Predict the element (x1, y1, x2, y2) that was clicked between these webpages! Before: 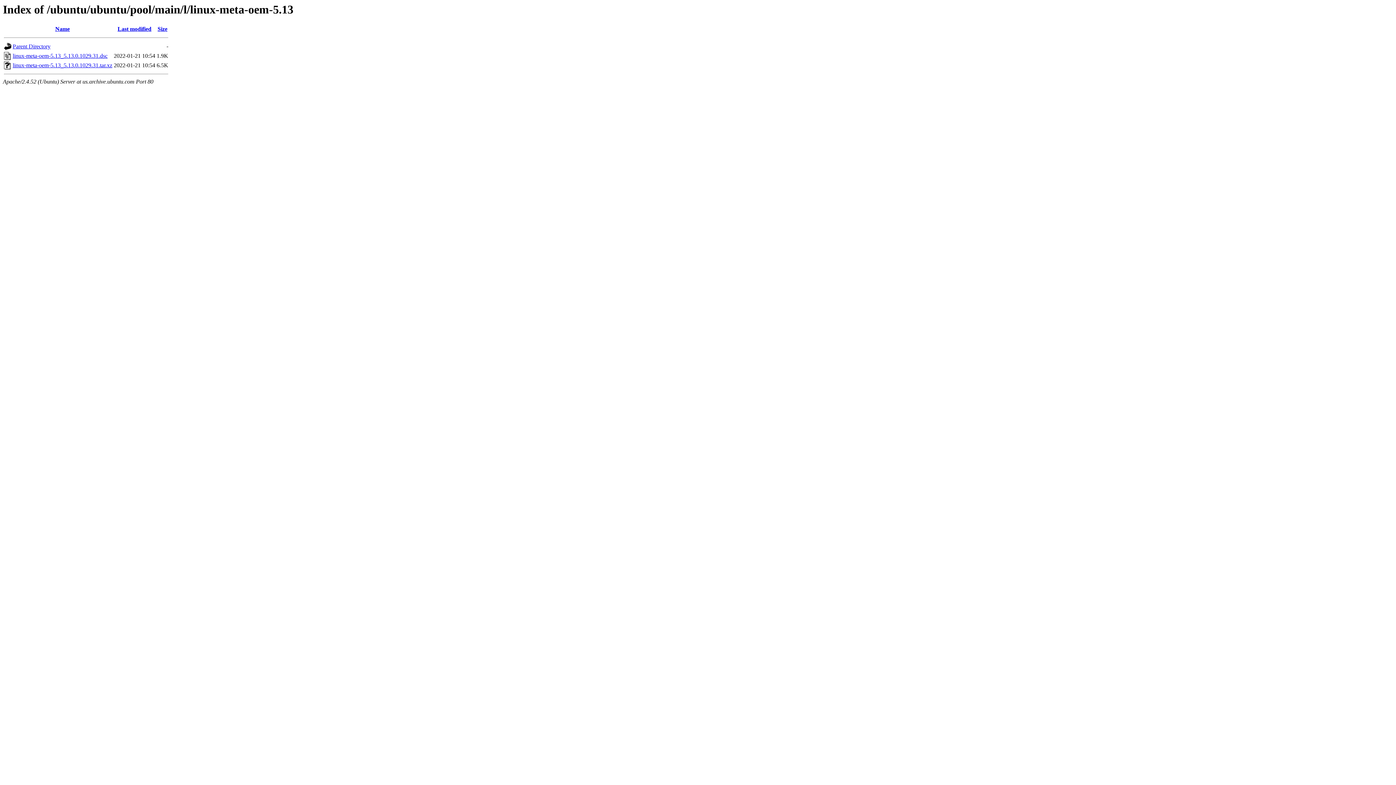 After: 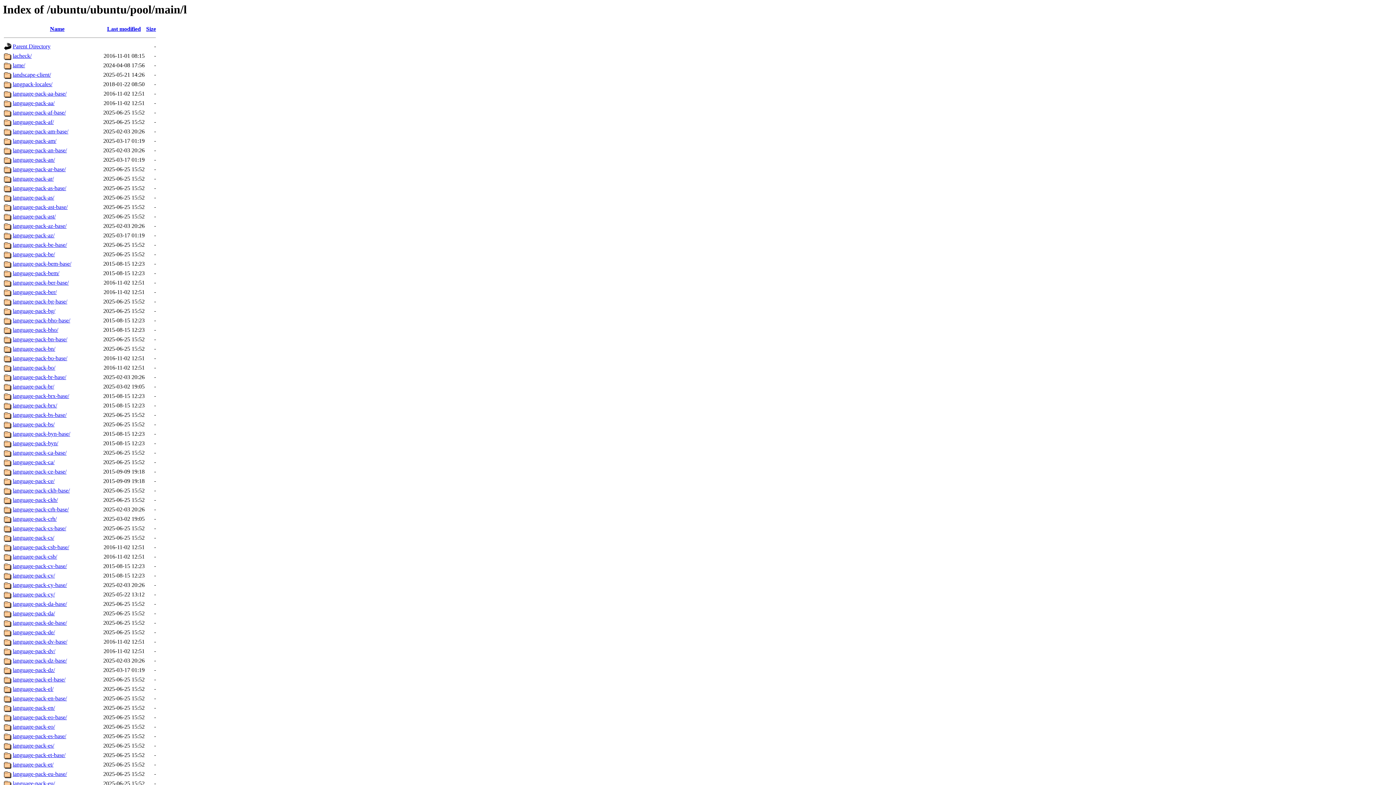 Action: bbox: (12, 43, 50, 49) label: Parent Directory